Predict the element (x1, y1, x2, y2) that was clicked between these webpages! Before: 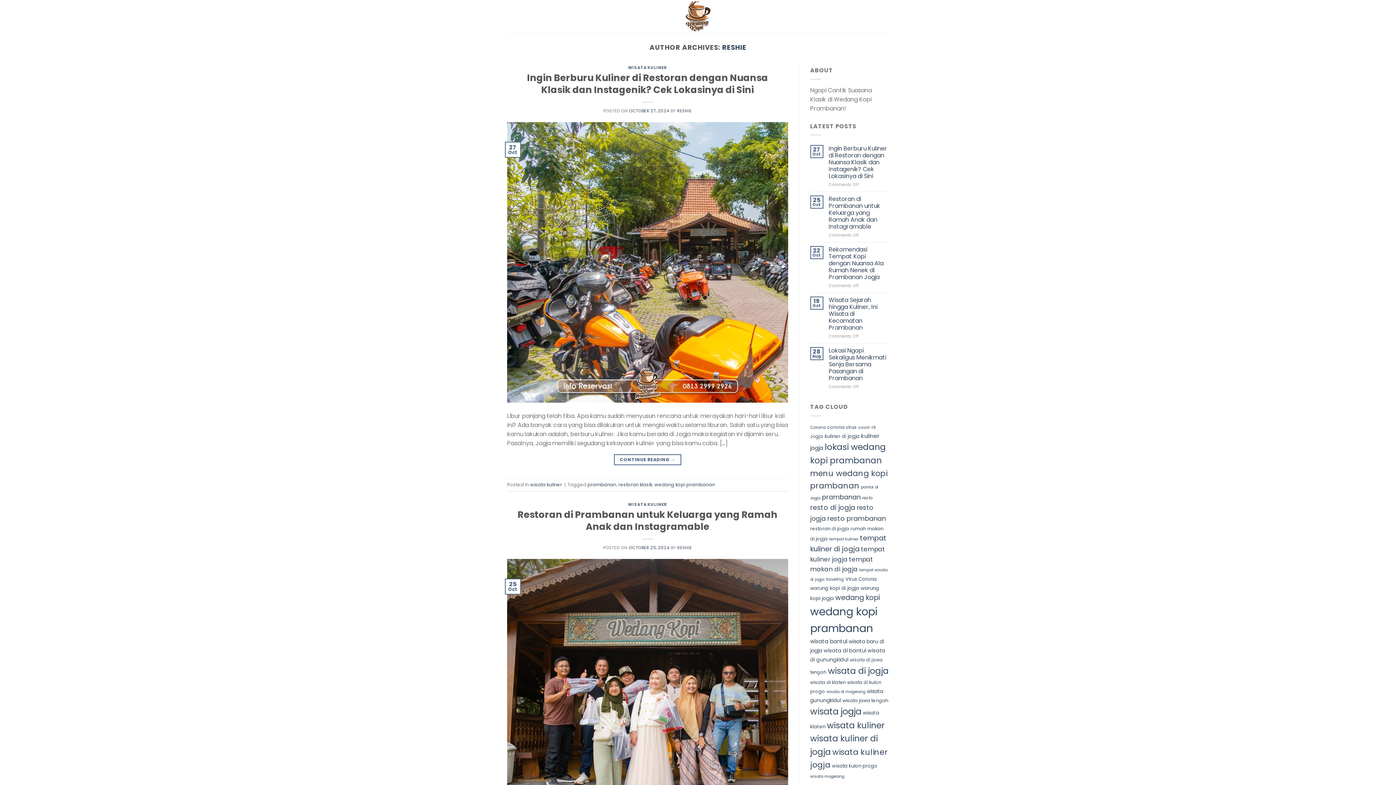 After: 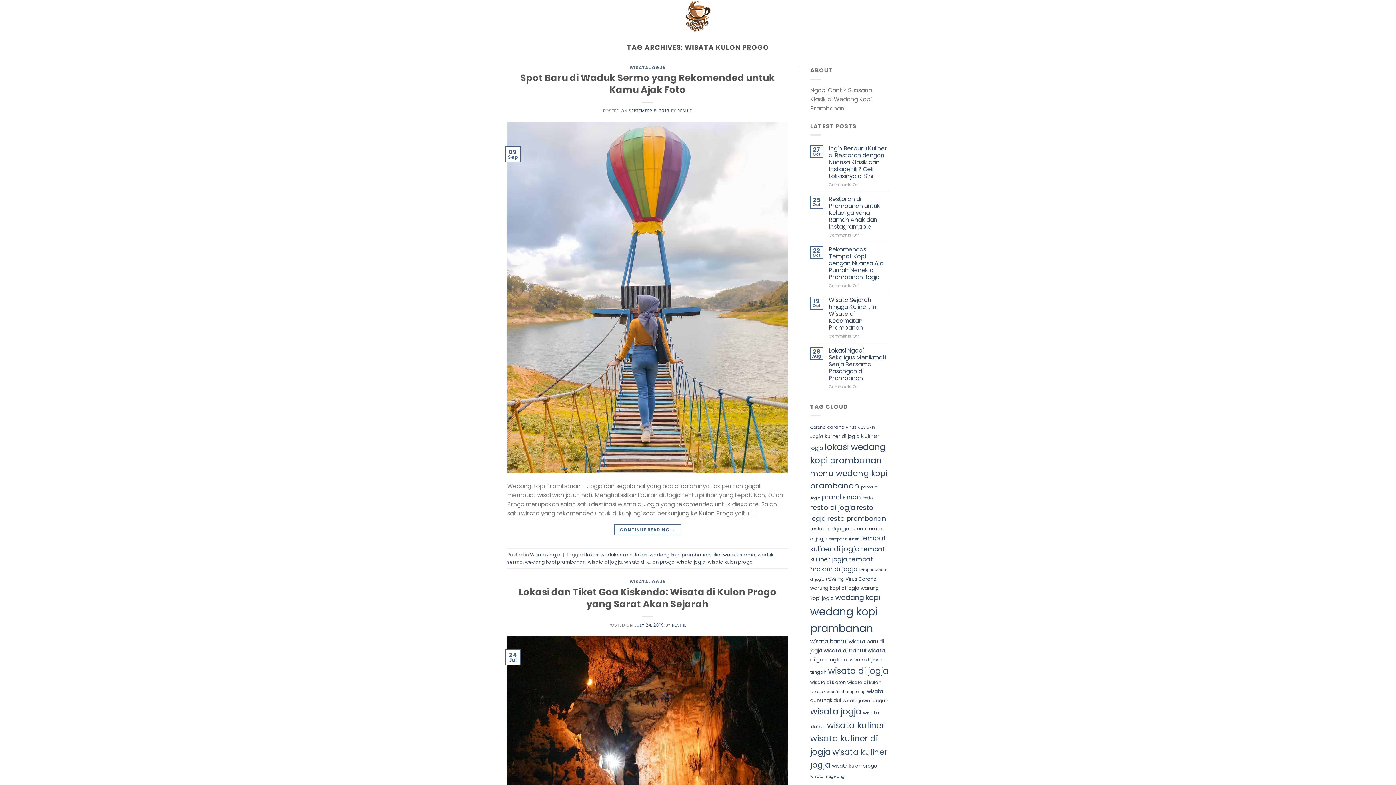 Action: label: wisata kulon progo (22 items) bbox: (832, 762, 877, 769)